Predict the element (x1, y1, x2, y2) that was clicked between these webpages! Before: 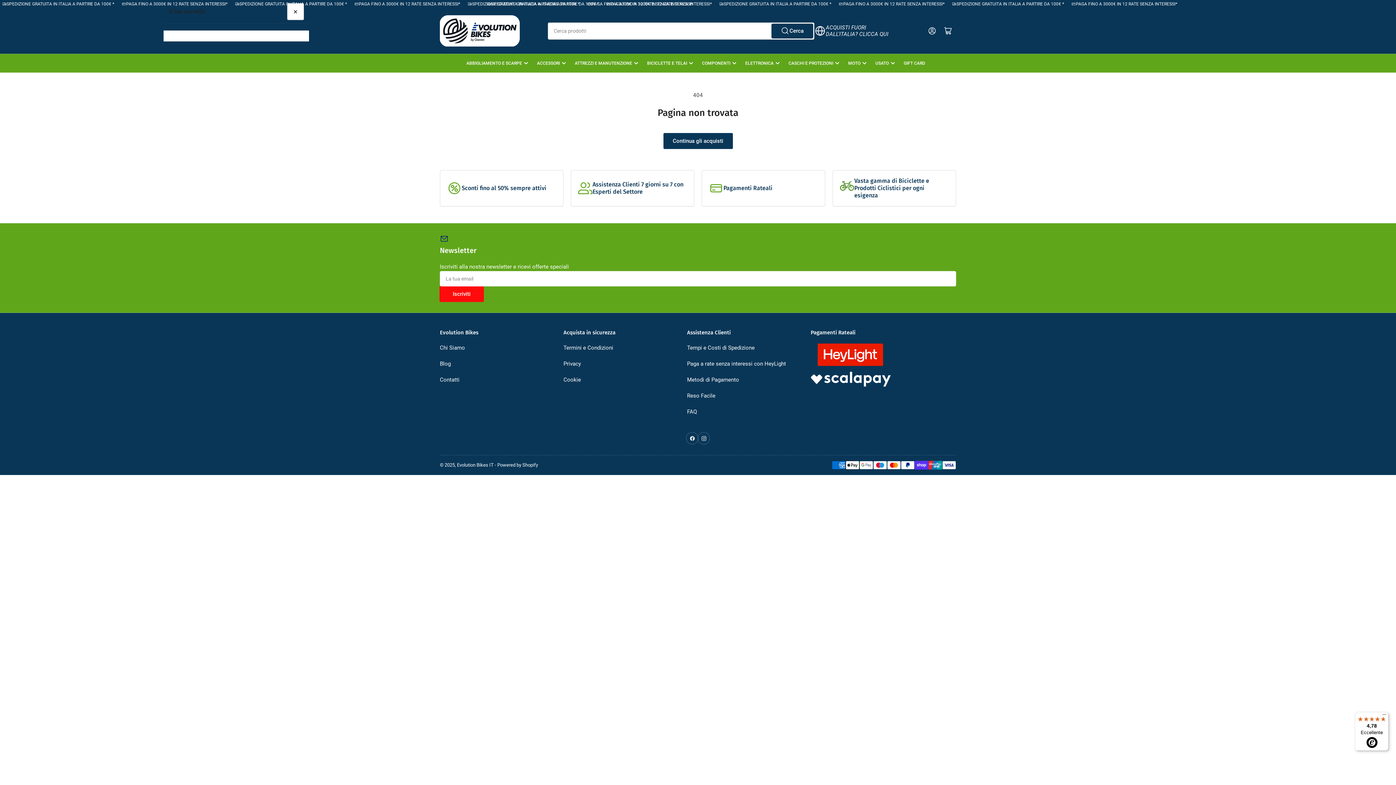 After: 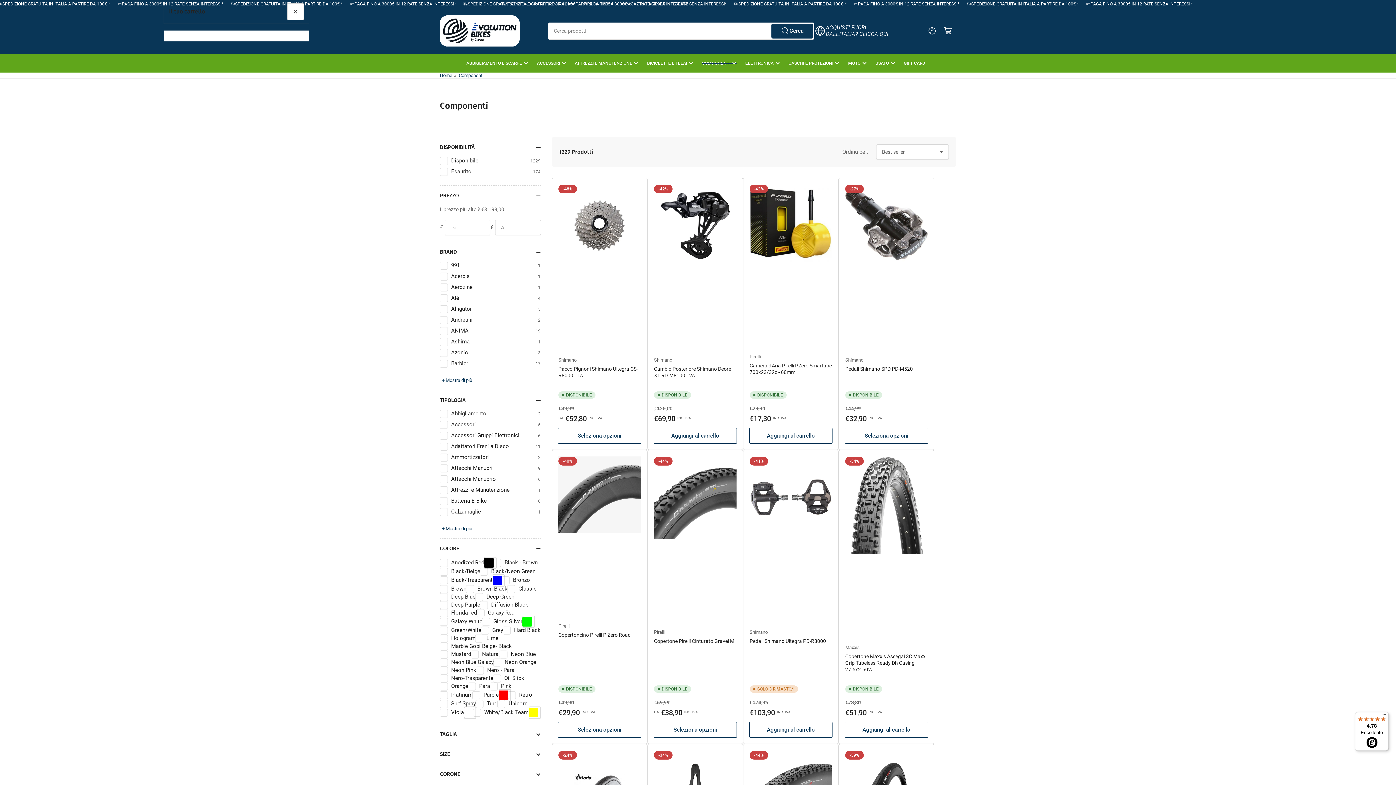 Action: label: COMPONENTI bbox: (702, 54, 736, 72)